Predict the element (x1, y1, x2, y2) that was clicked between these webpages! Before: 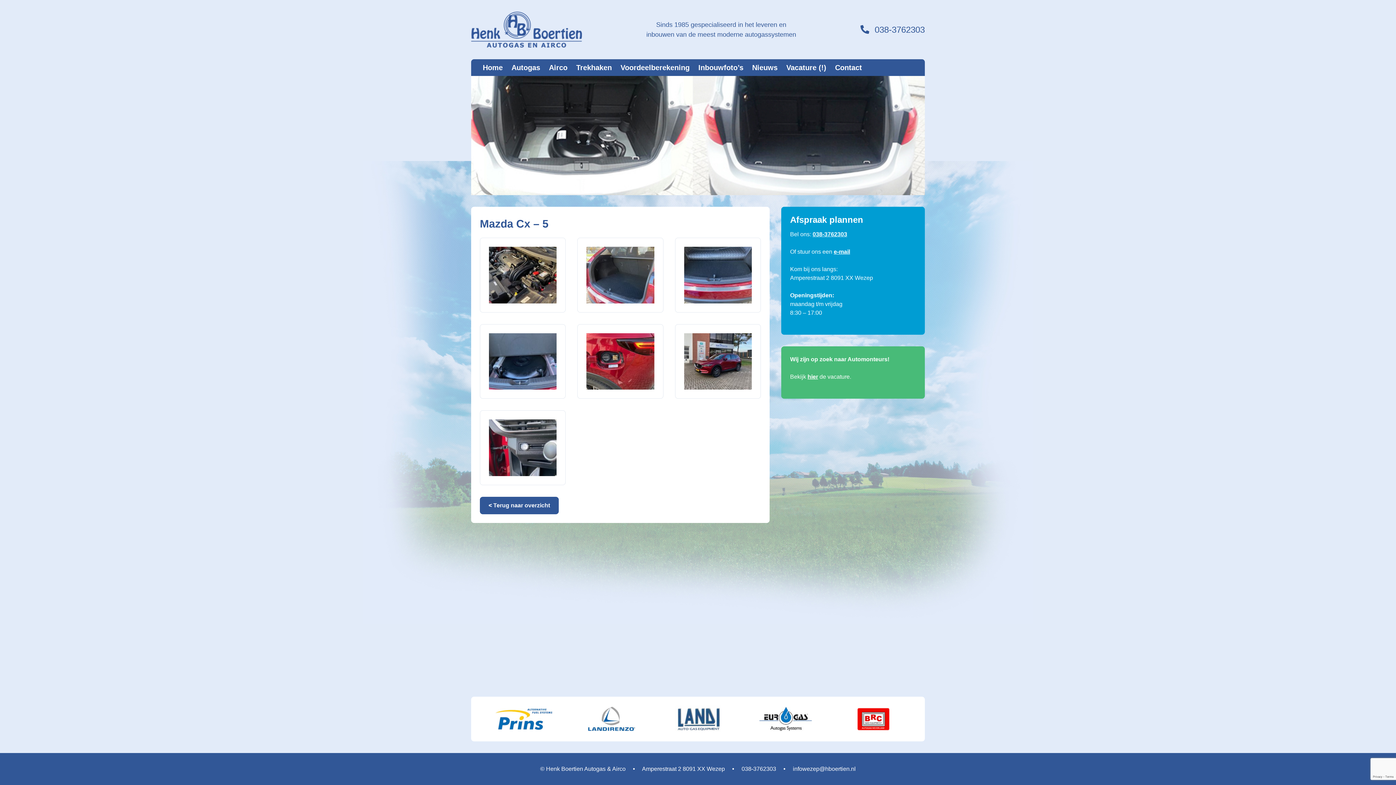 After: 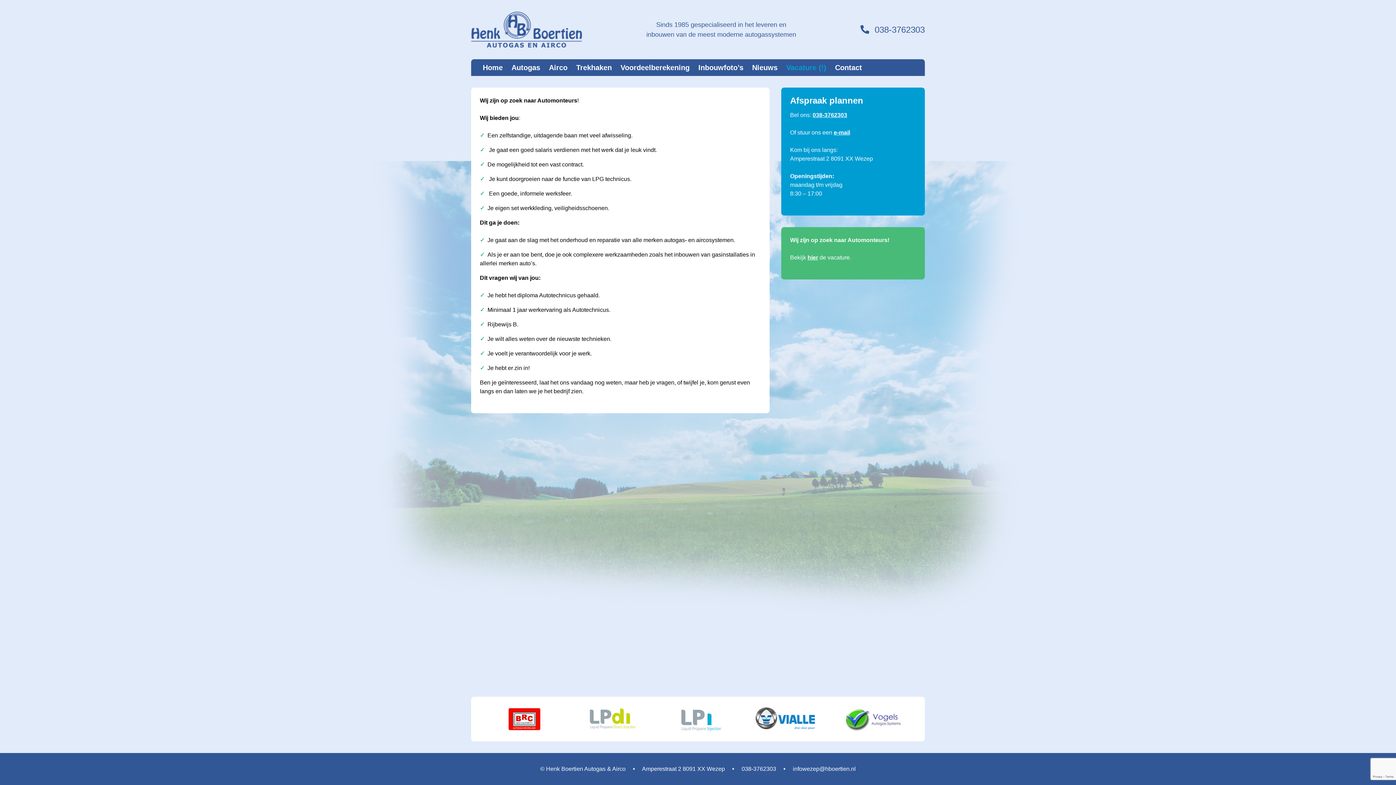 Action: bbox: (786, 63, 826, 71) label: Vacature (!)